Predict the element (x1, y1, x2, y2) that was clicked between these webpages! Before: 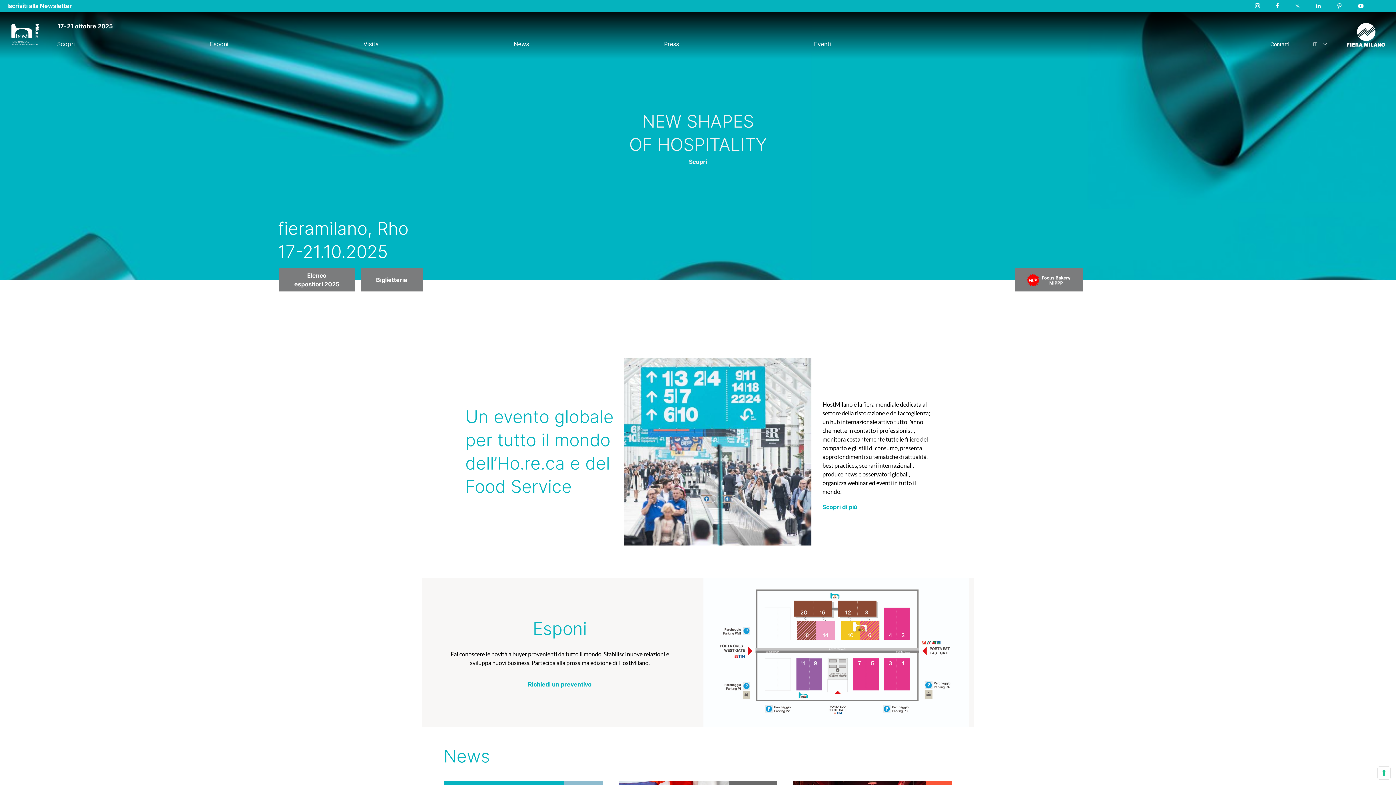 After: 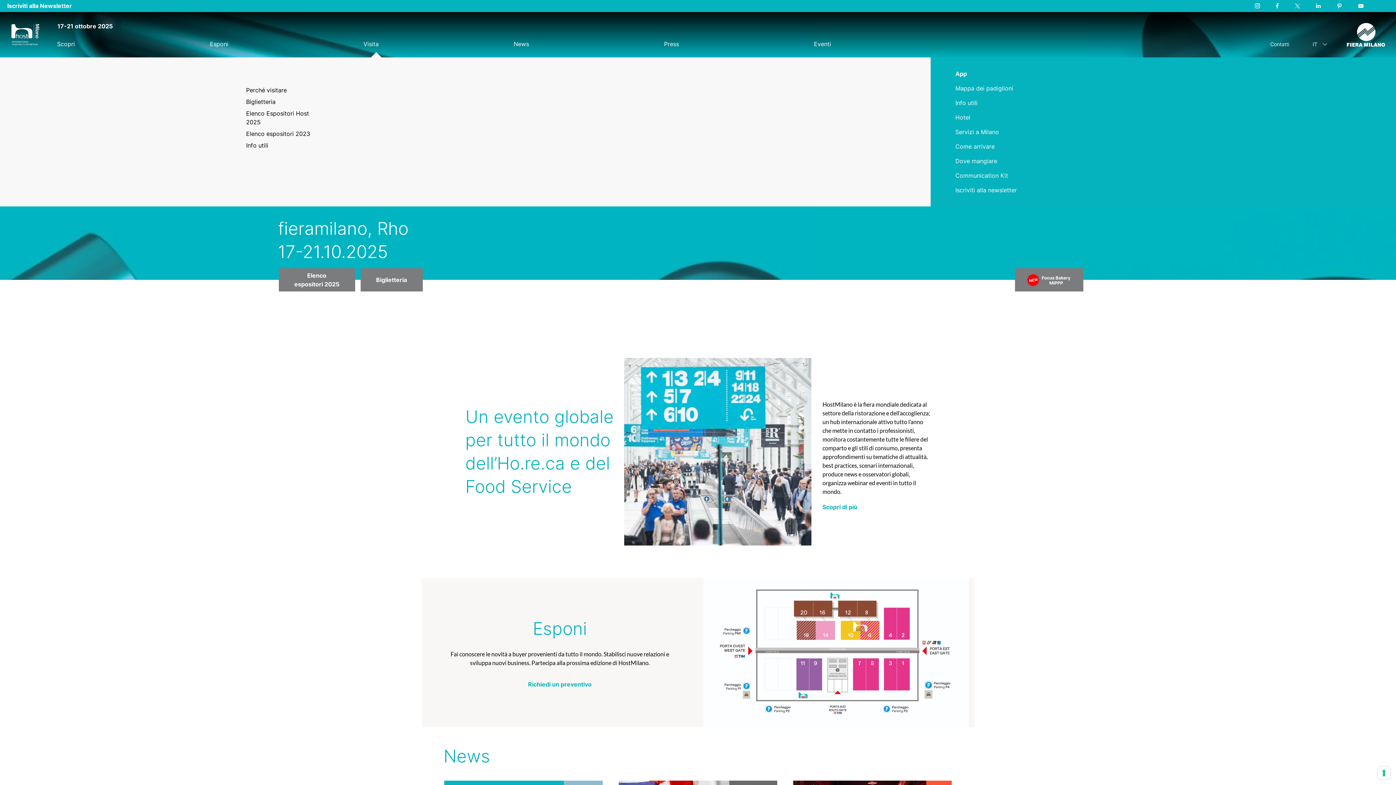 Action: label: Visita bbox: (363, 36, 381, 48)